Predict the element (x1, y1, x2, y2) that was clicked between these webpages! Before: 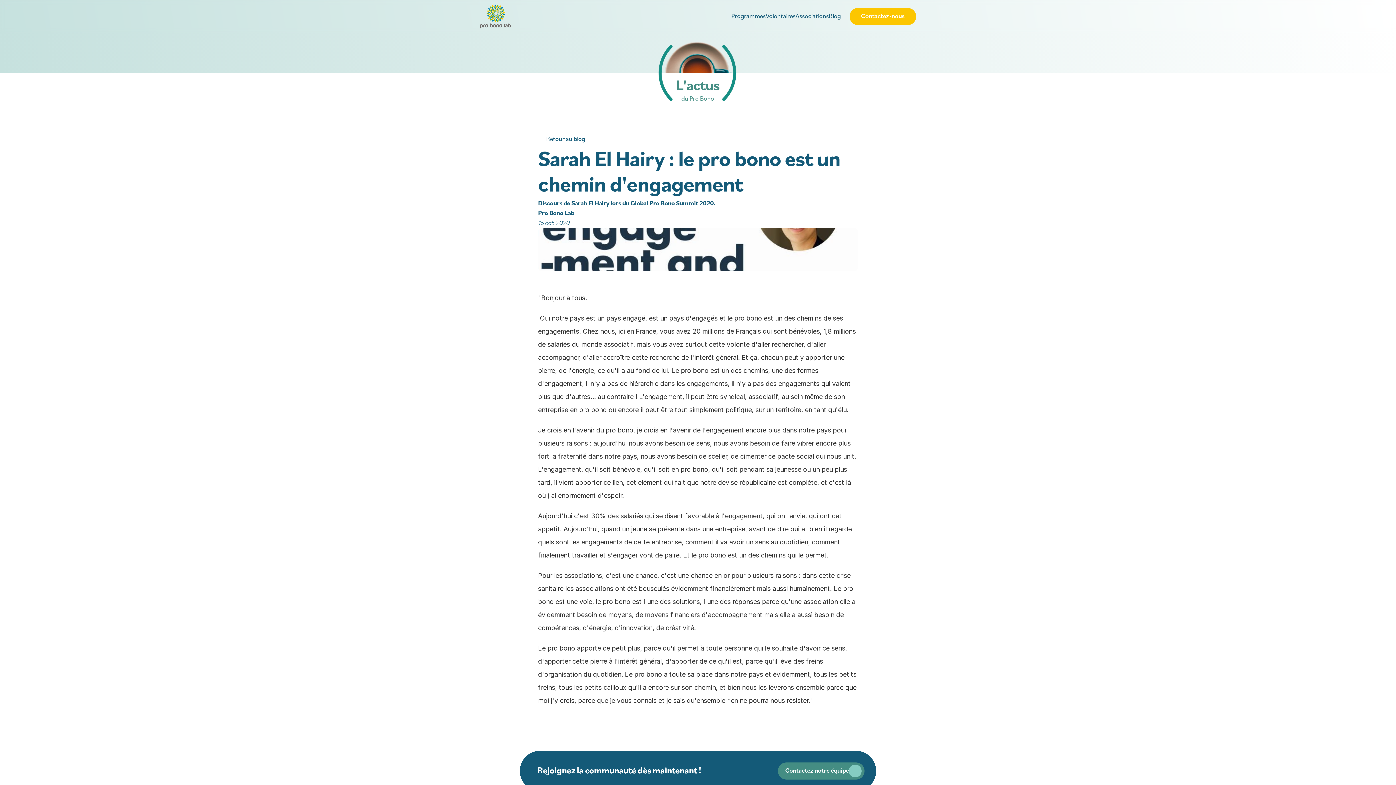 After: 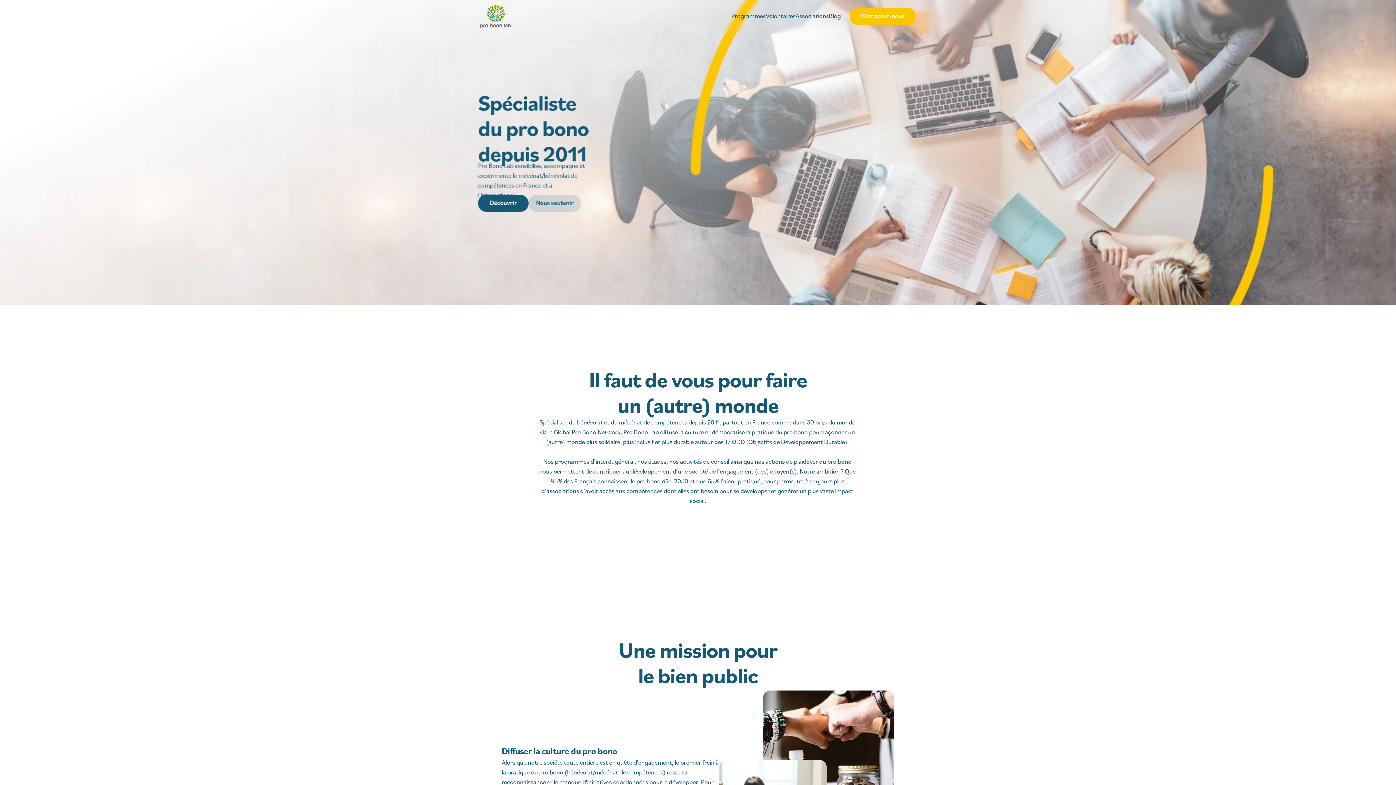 Action: bbox: (480, 4, 511, 28)